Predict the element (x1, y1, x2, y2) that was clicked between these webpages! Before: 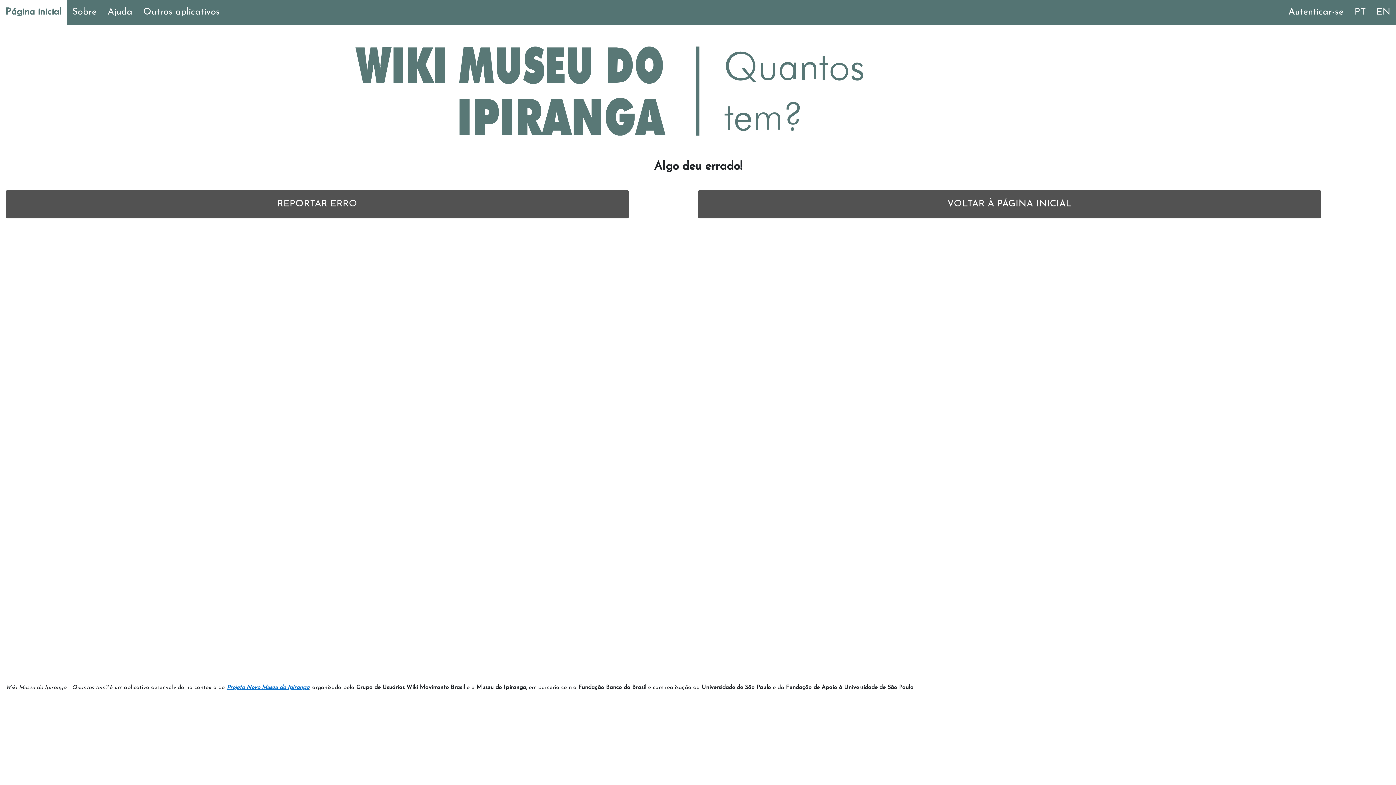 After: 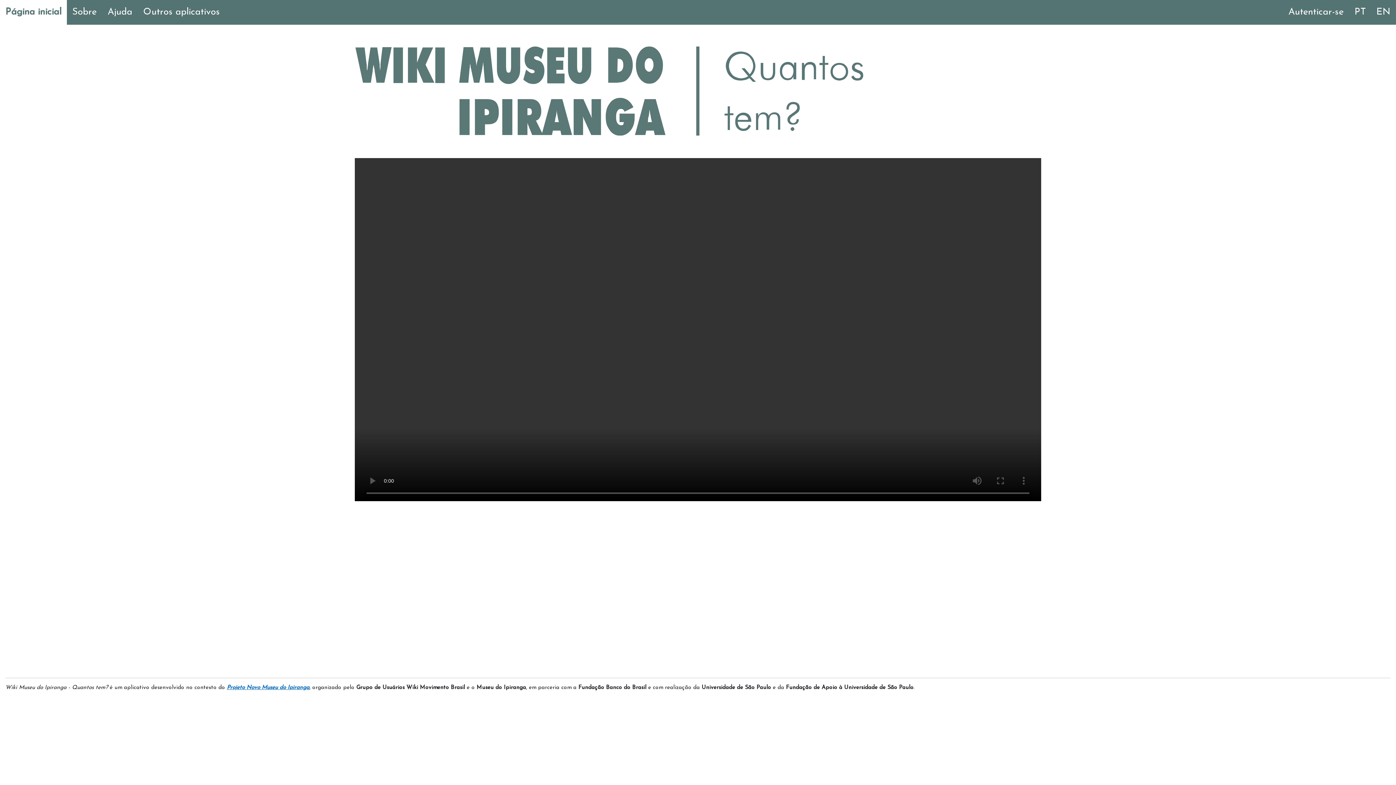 Action: label: Ajuda bbox: (102, 0, 137, 24)